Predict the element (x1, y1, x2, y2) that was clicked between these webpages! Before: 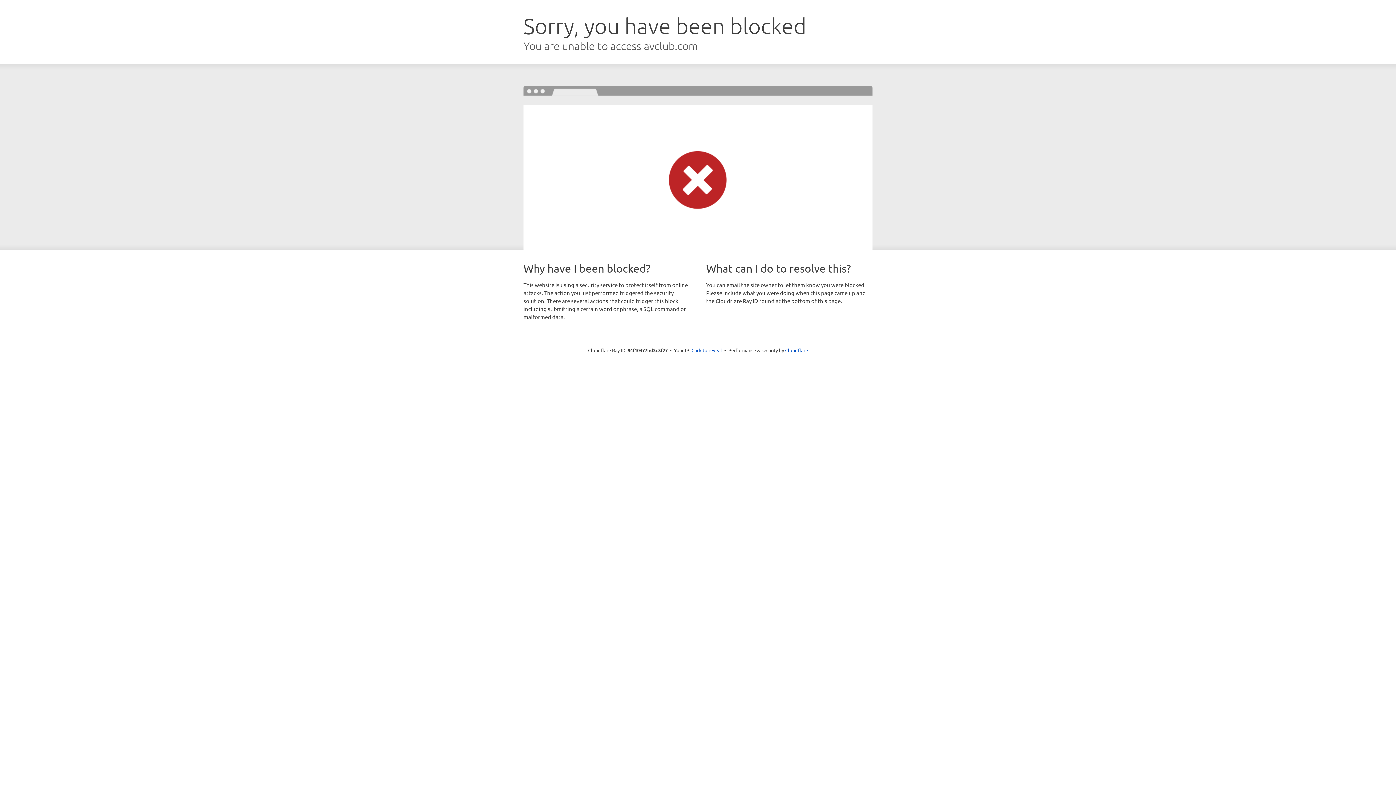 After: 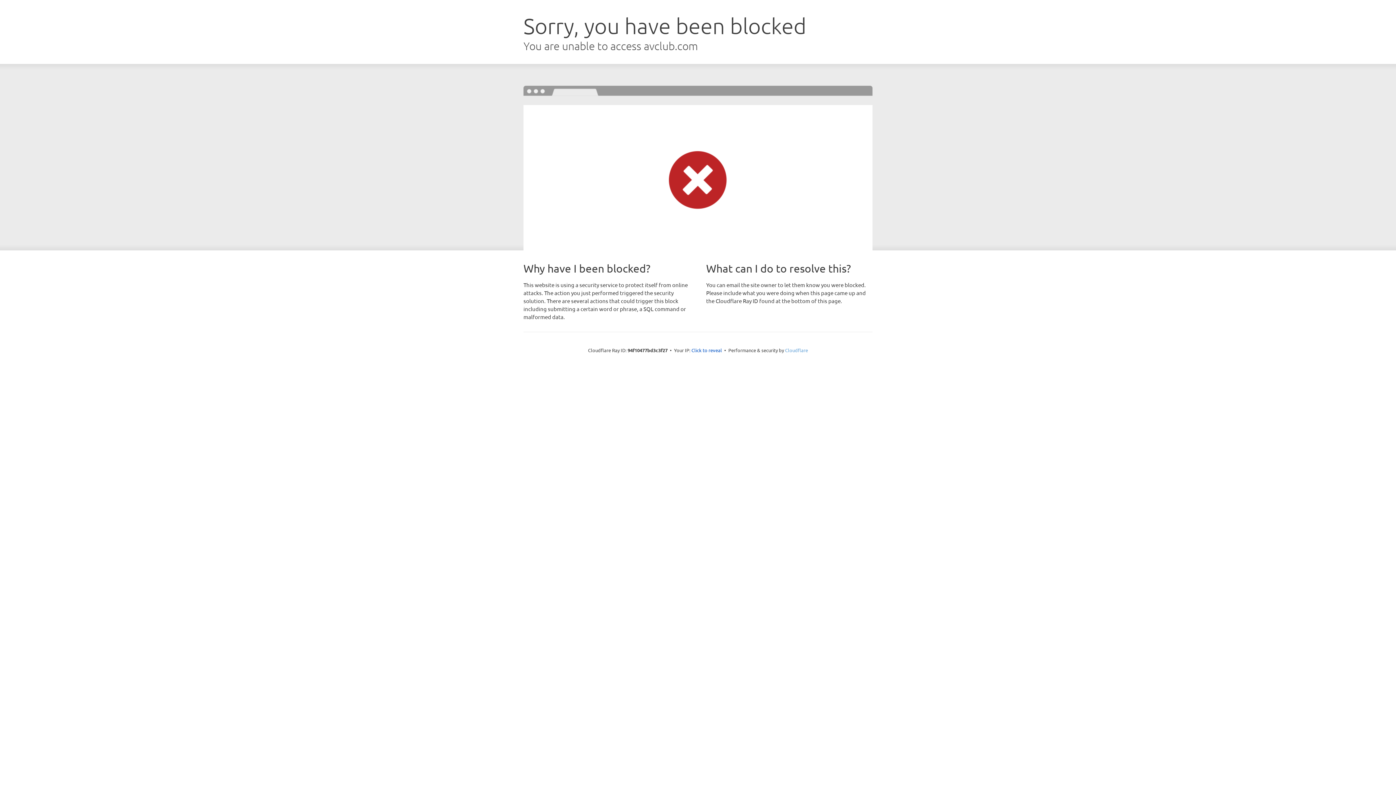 Action: bbox: (785, 347, 808, 353) label: Cloudflare